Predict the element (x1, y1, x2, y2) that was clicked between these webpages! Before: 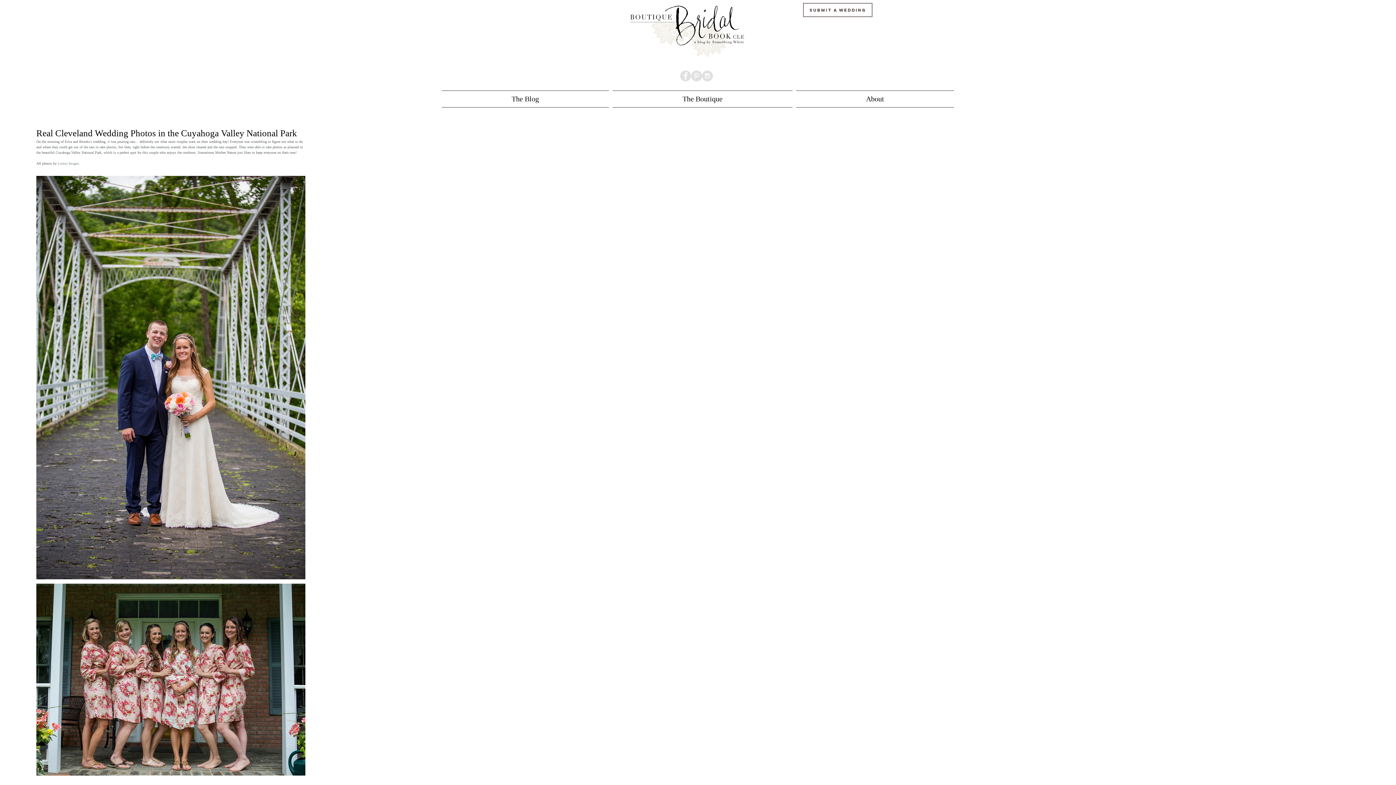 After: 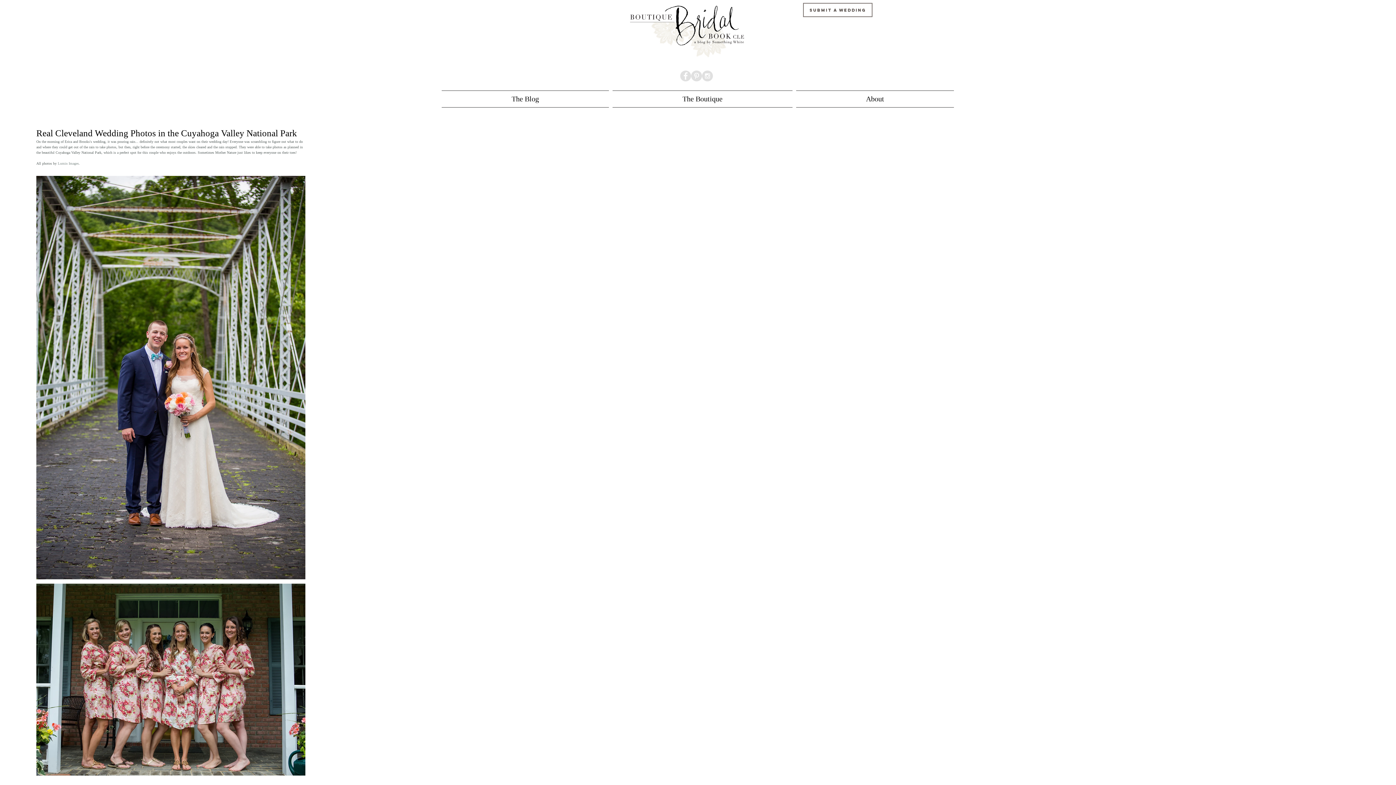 Action: label: Instagram - Grey Circle bbox: (702, 70, 713, 81)